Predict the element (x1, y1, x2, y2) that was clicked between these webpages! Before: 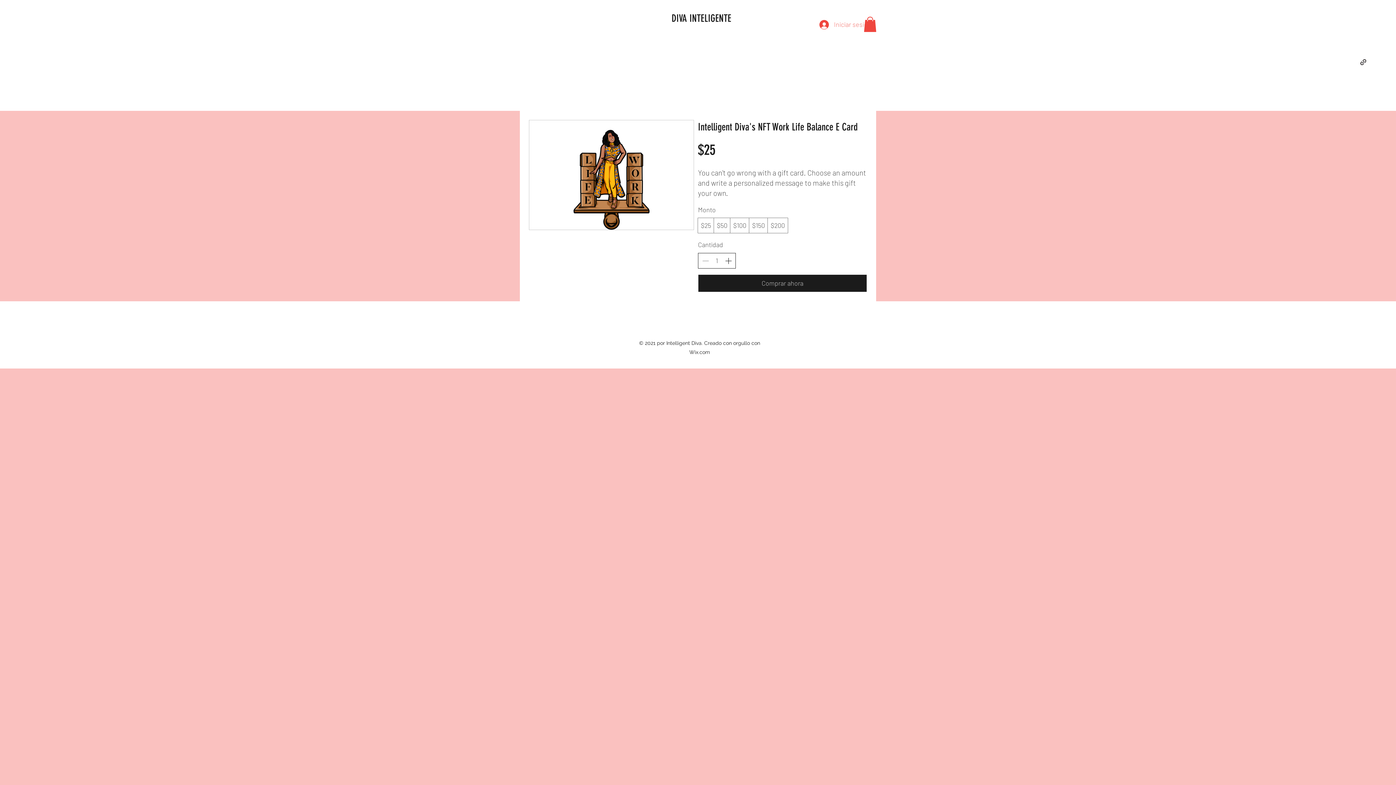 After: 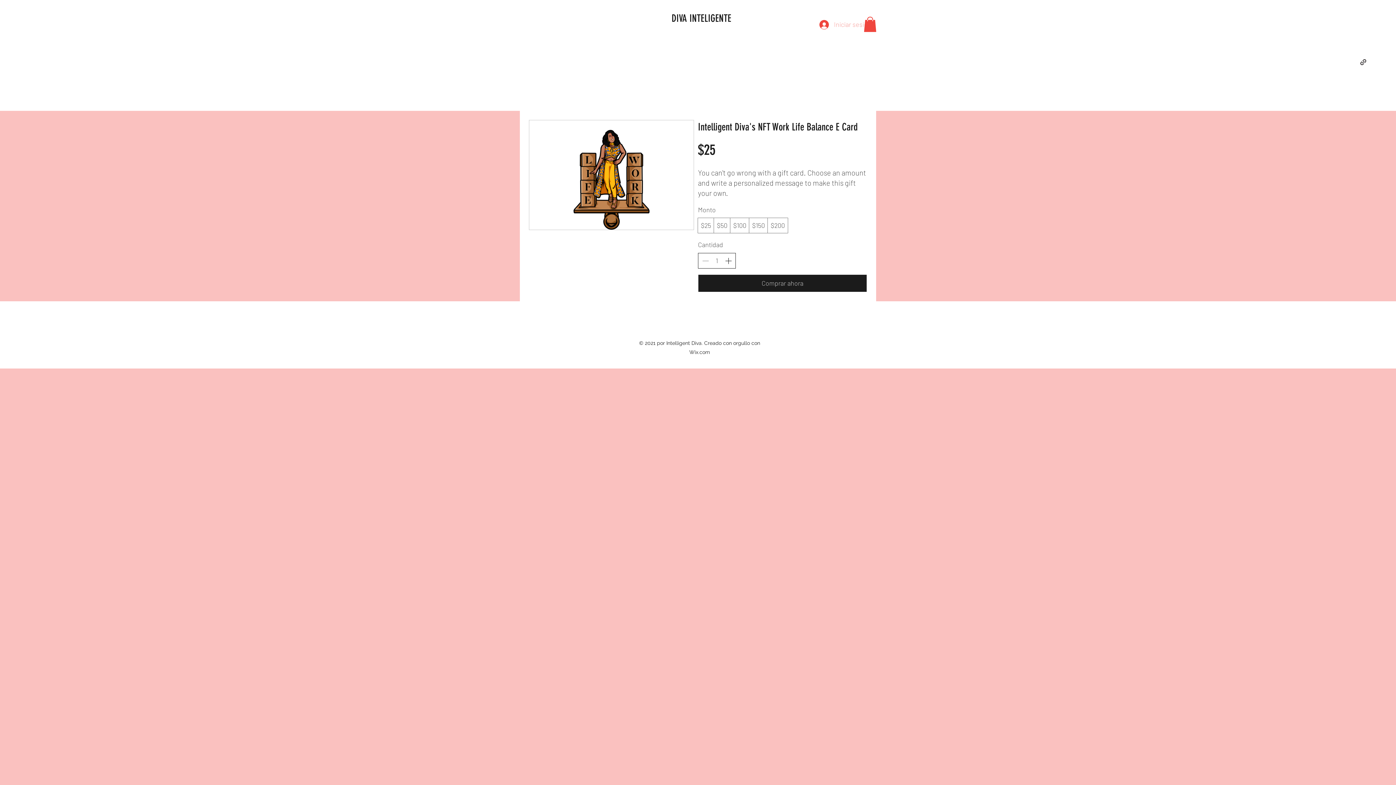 Action: label: Iniciar sesión bbox: (814, 16, 858, 32)